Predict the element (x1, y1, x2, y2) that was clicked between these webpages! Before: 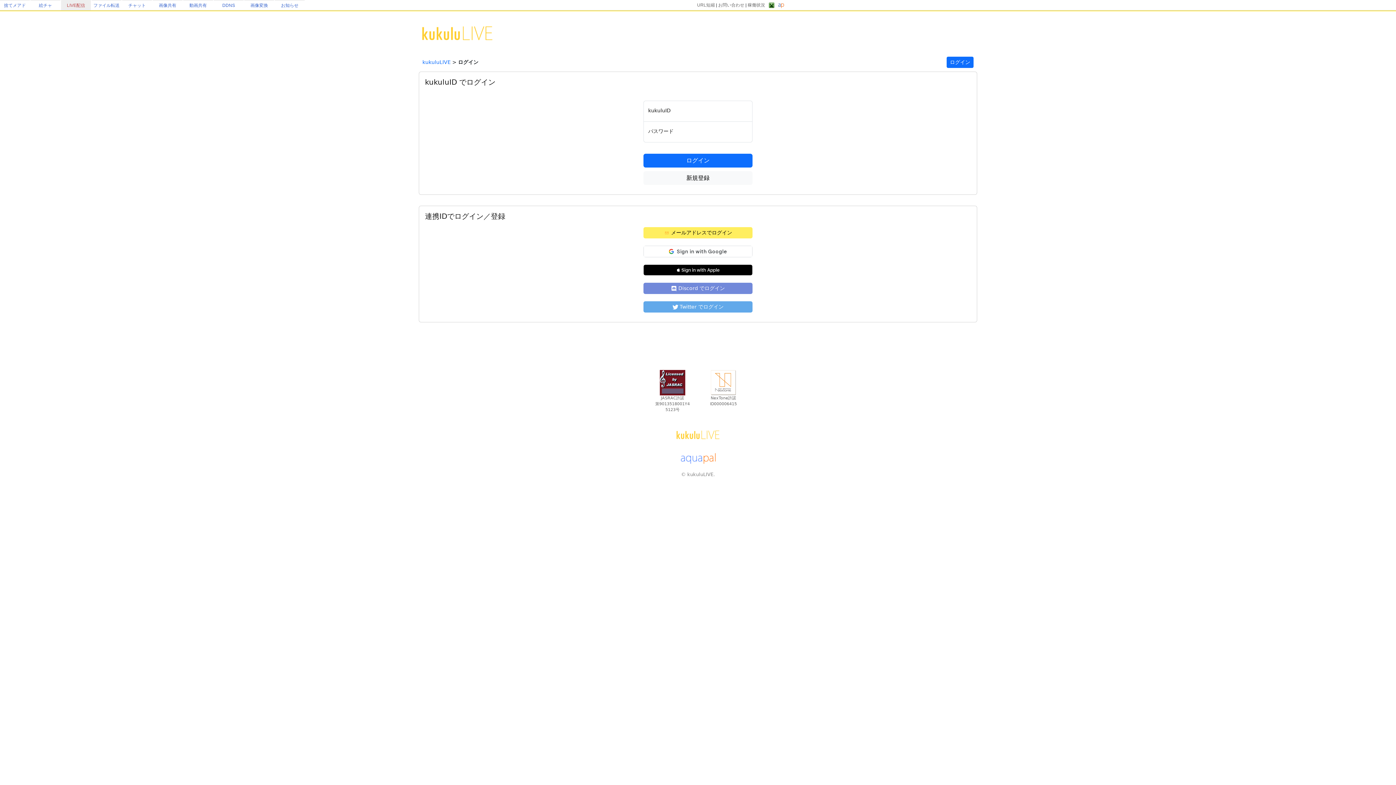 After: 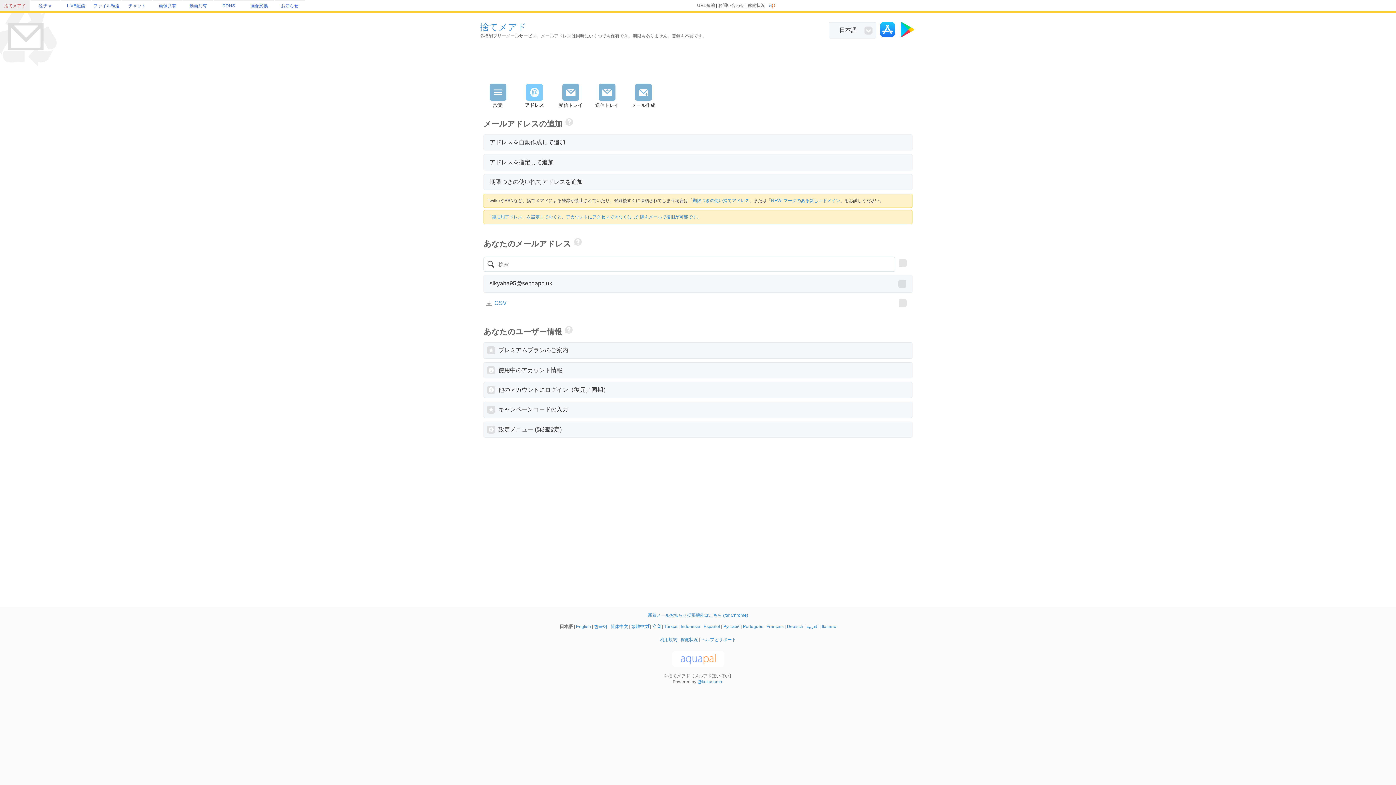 Action: label: 捨てメアド bbox: (4, 2, 25, 8)